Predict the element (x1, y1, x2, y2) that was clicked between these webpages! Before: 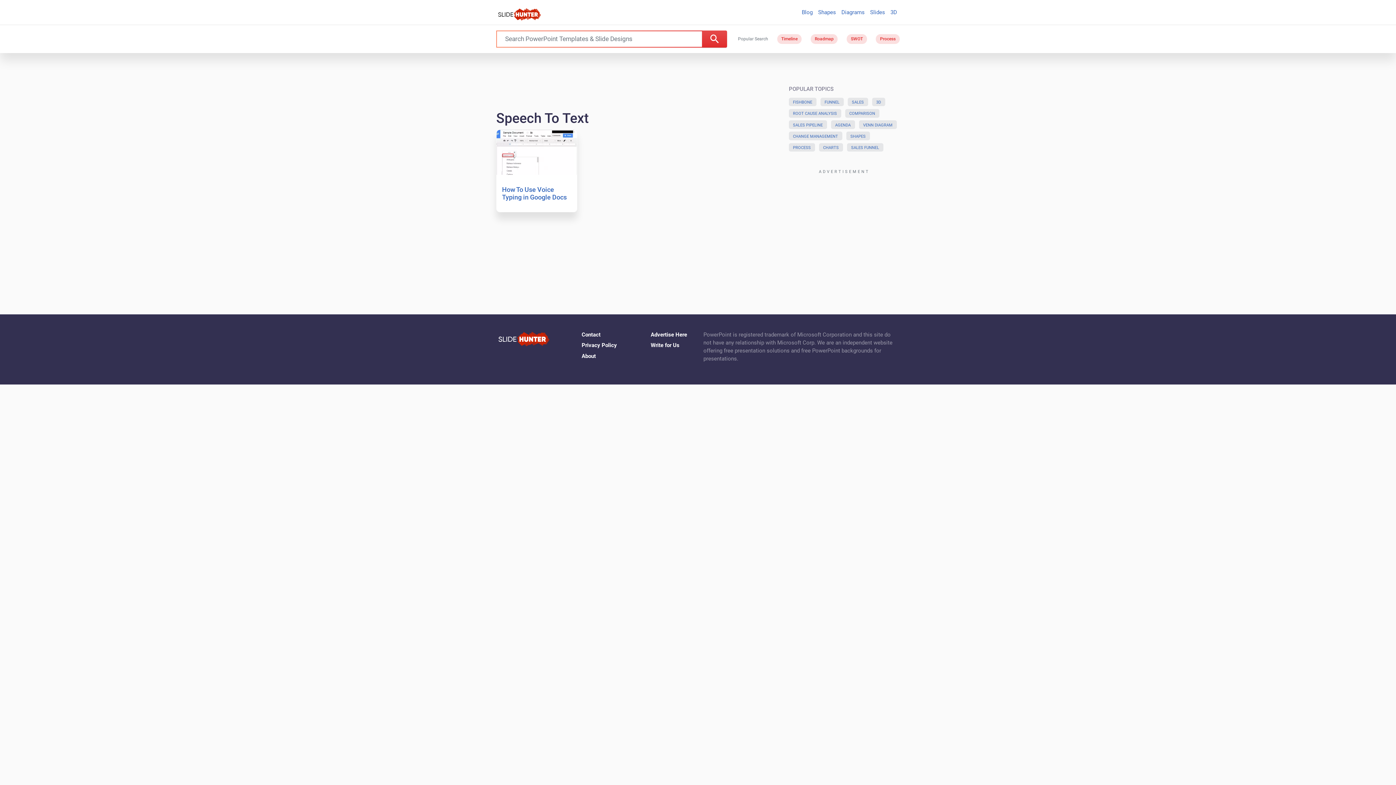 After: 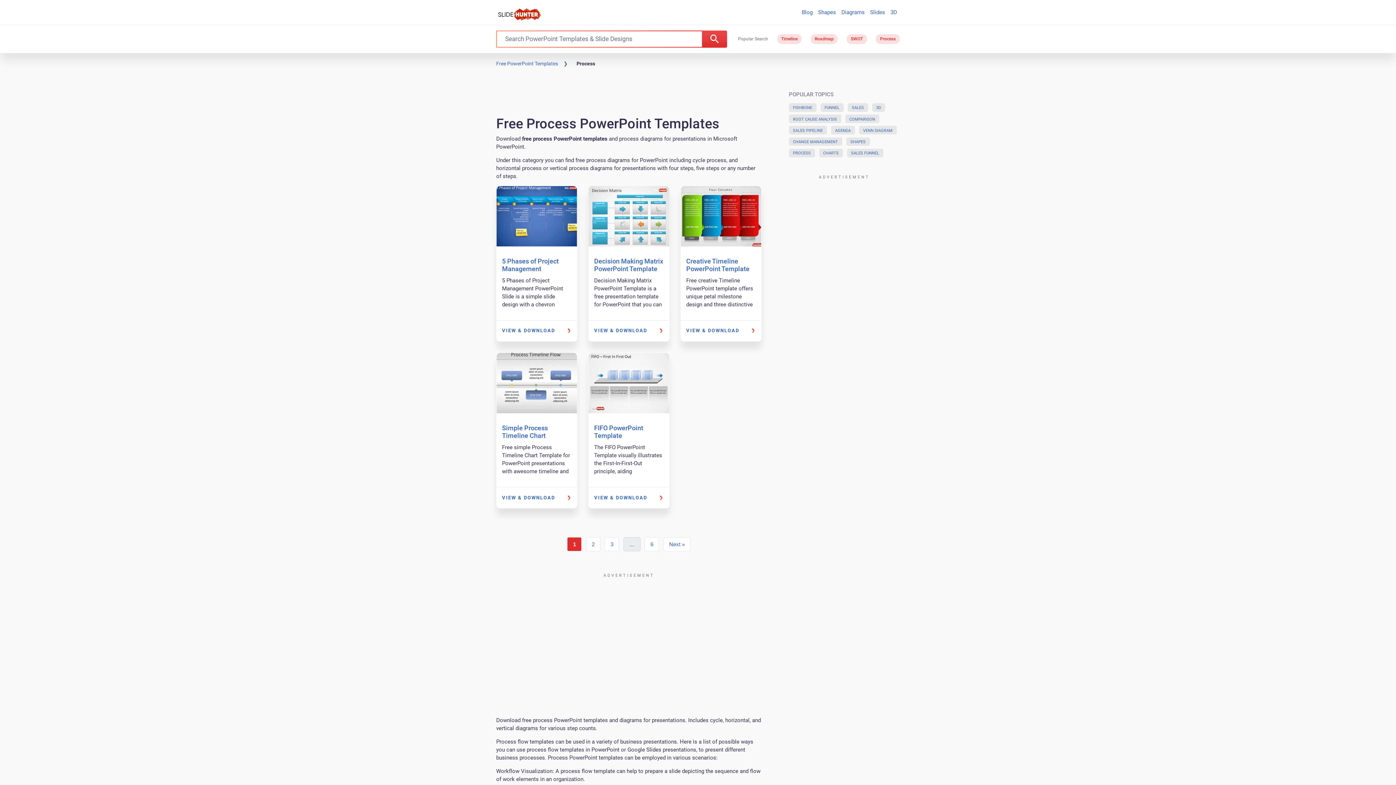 Action: label: Process bbox: (876, 34, 899, 43)